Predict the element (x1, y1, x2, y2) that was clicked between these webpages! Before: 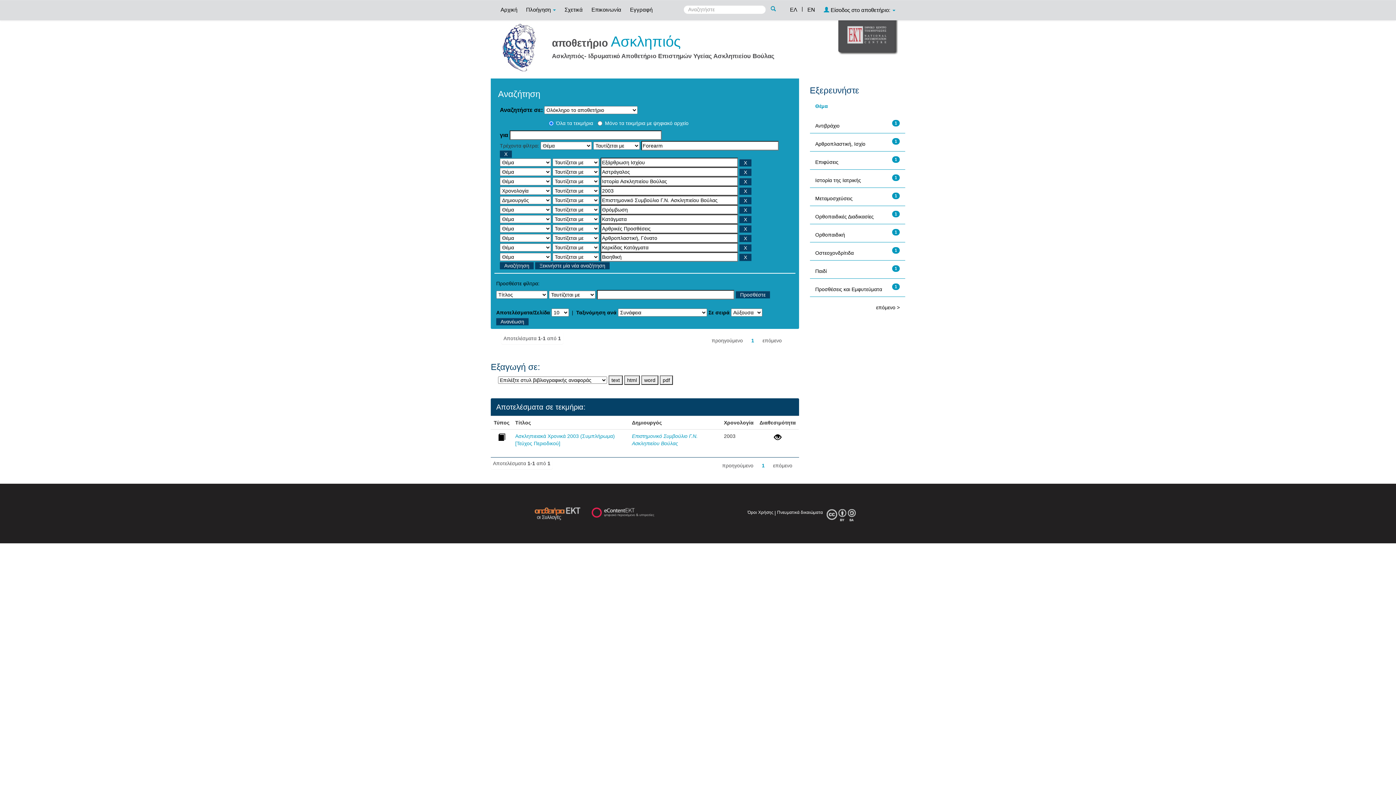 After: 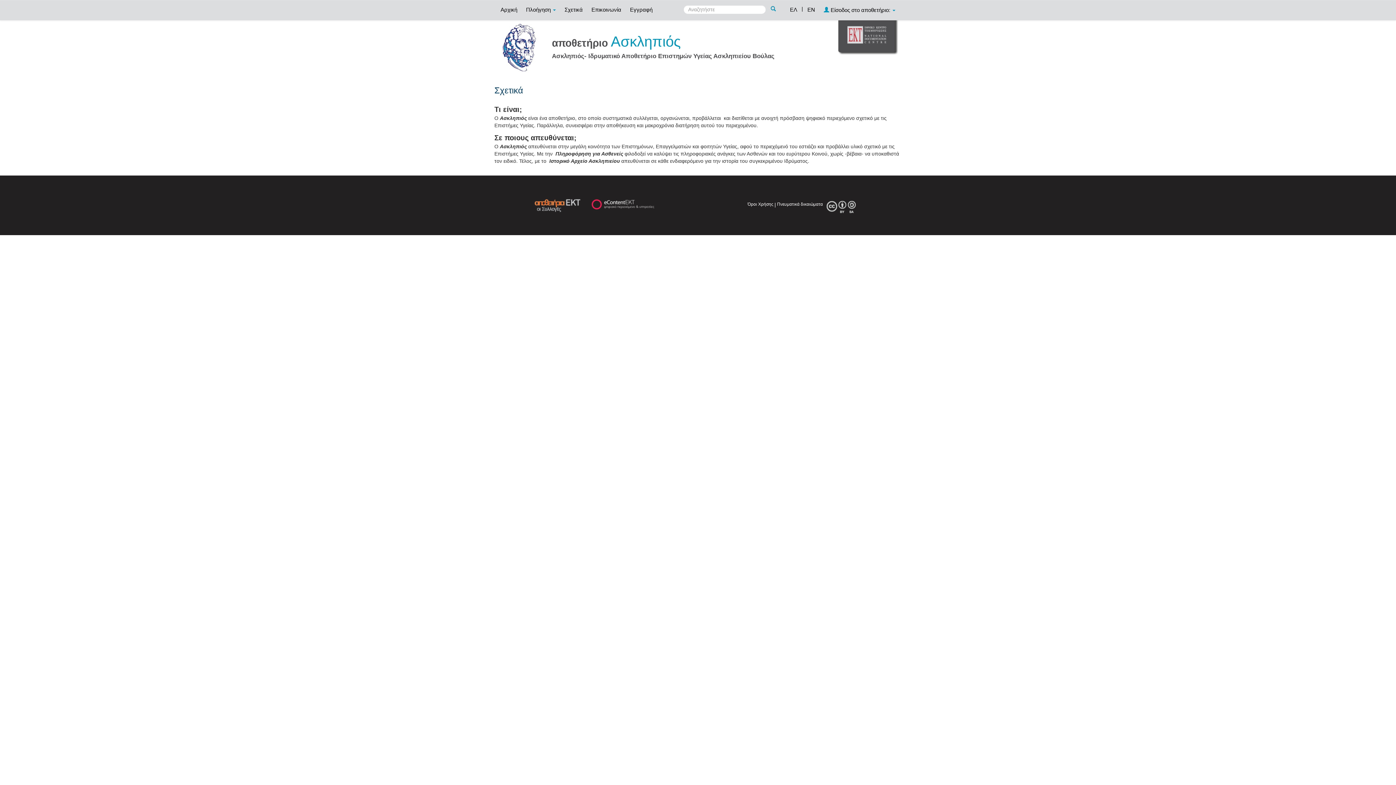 Action: label: Σχετικά bbox: (561, 0, 586, 18)